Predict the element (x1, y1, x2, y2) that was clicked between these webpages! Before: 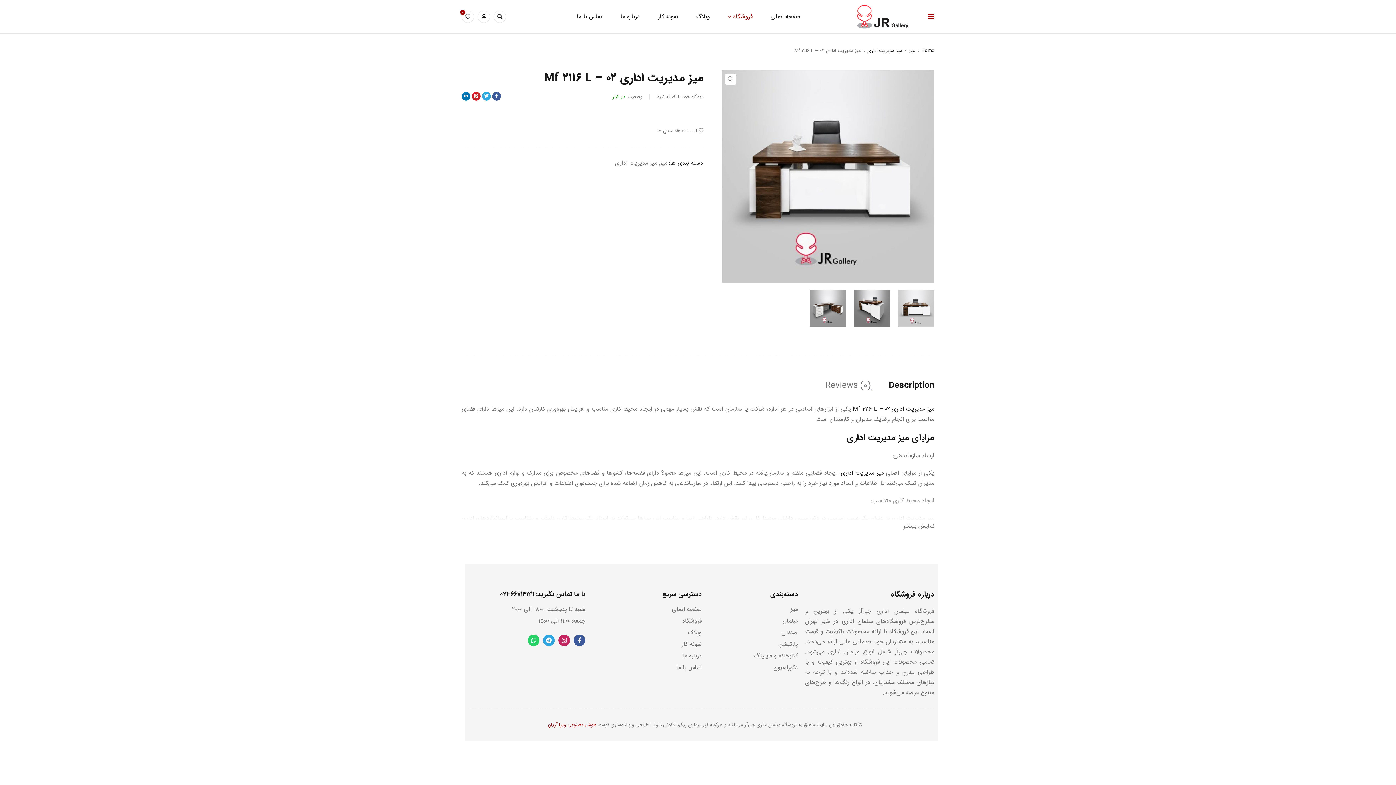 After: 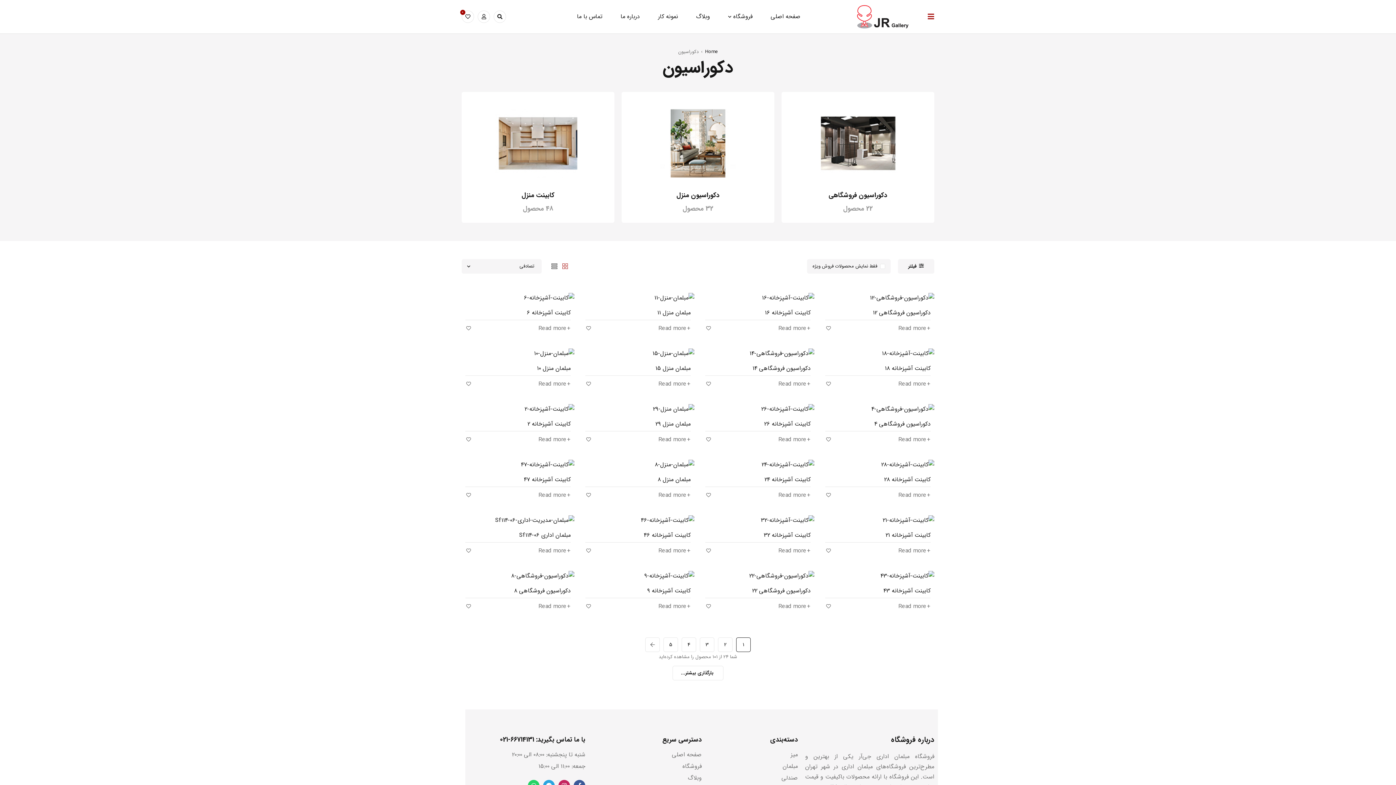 Action: label: دکوراسیون bbox: (773, 663, 798, 672)